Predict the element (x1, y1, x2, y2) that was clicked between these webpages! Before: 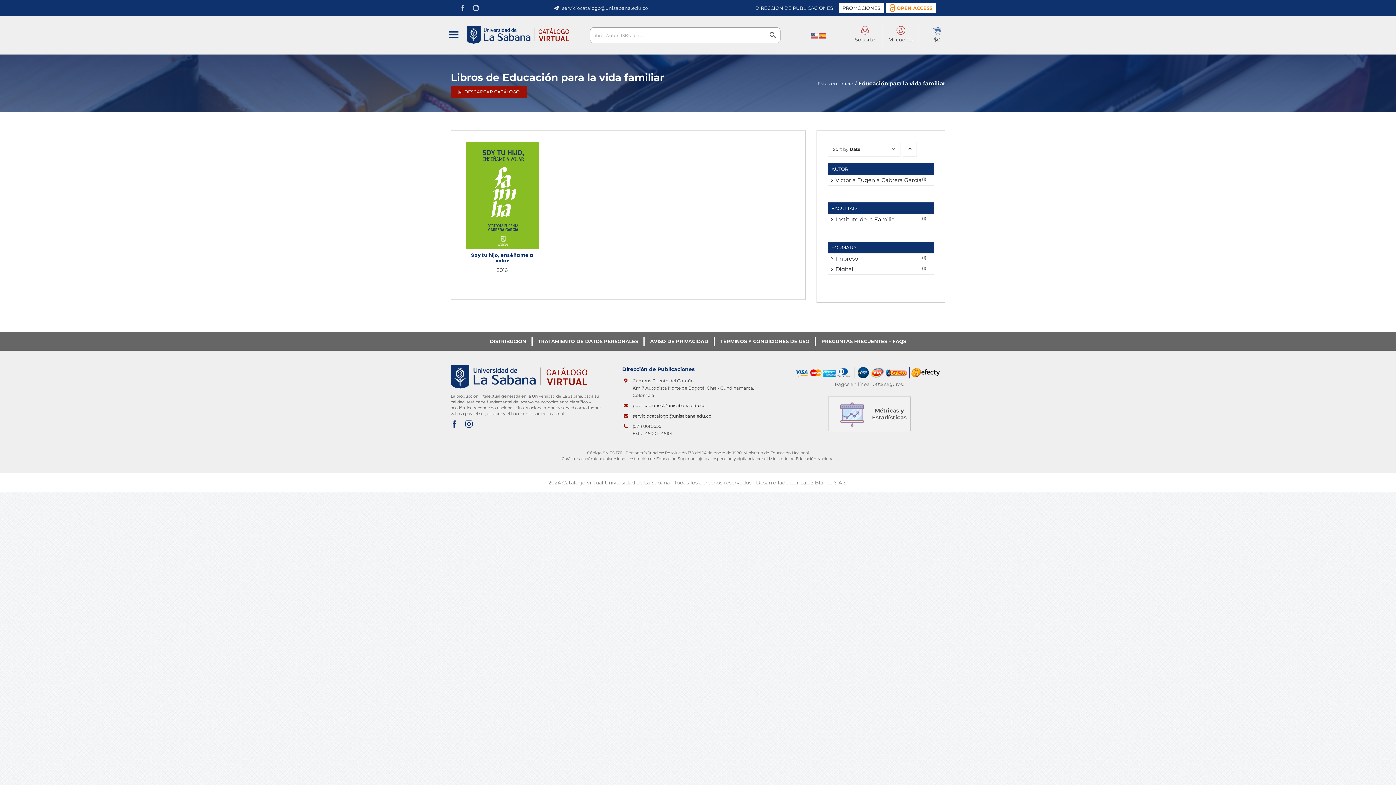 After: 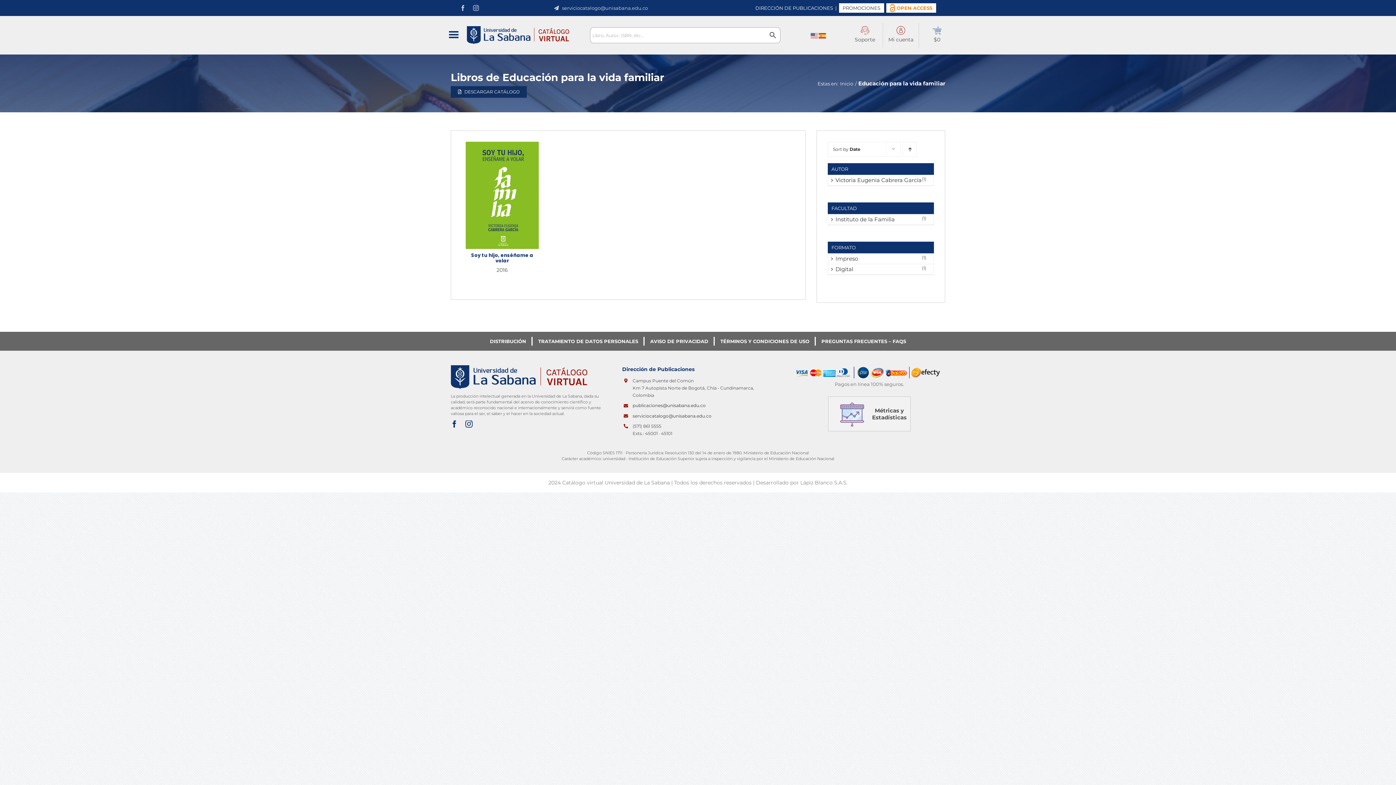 Action: label: DESCARGAR CATÁLOGO bbox: (450, 86, 527, 97)